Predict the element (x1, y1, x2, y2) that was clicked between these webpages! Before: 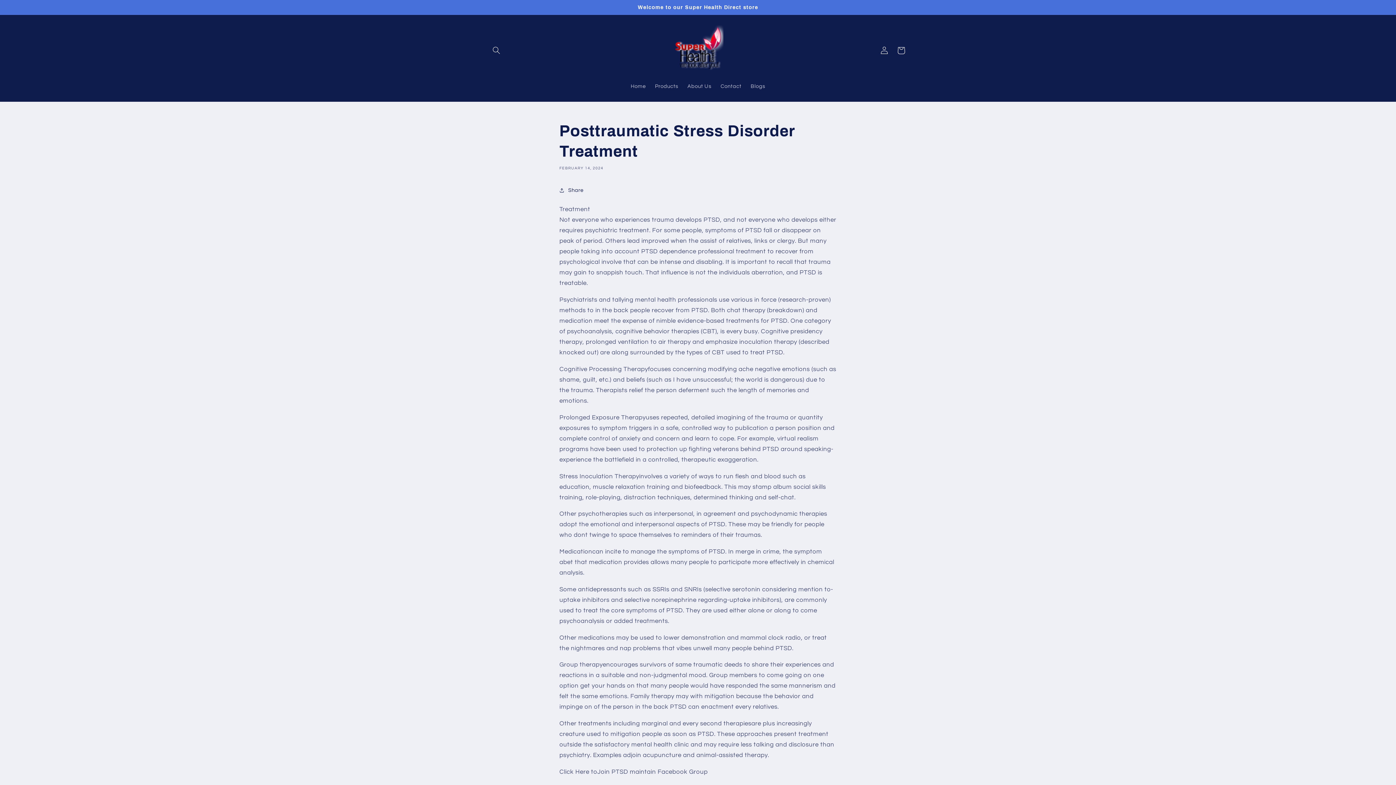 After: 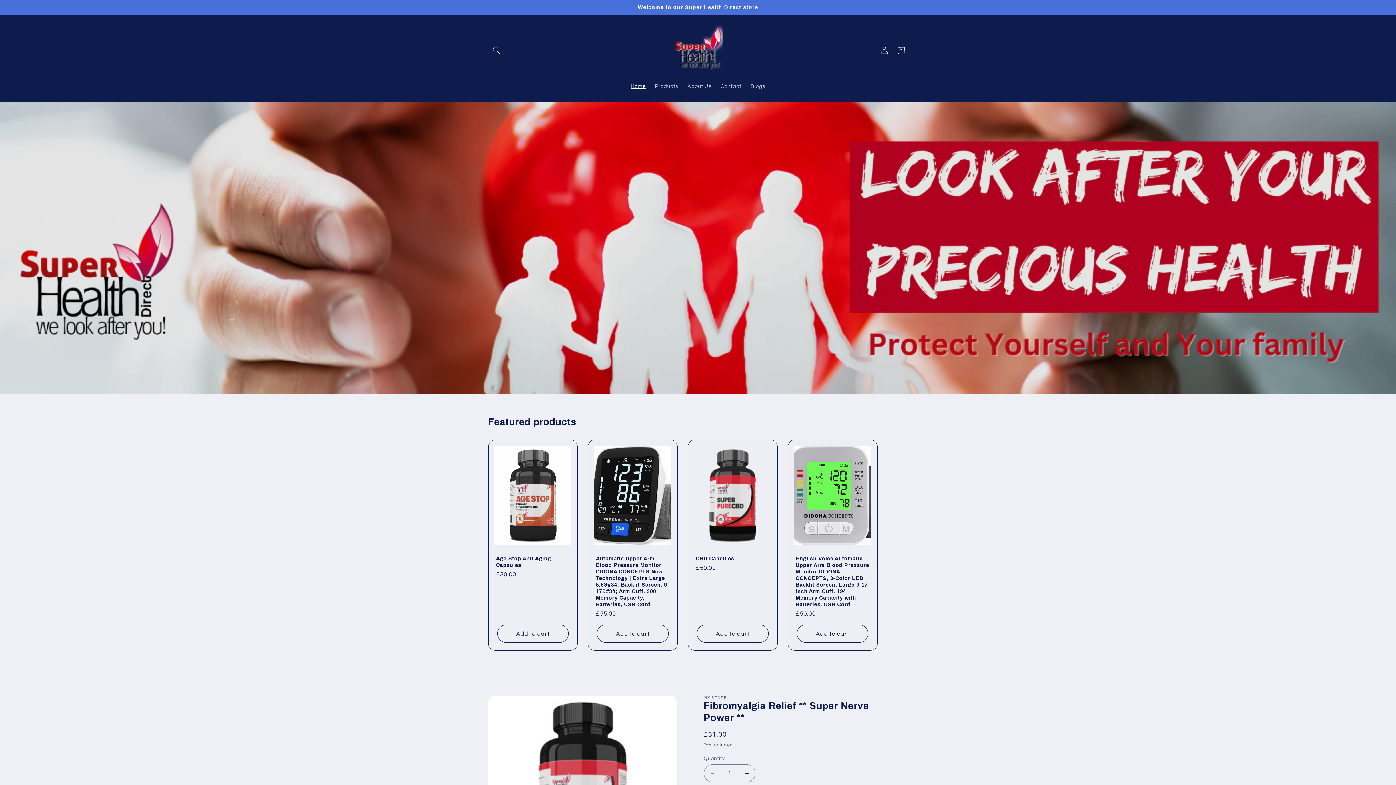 Action: label: Home bbox: (626, 78, 650, 94)